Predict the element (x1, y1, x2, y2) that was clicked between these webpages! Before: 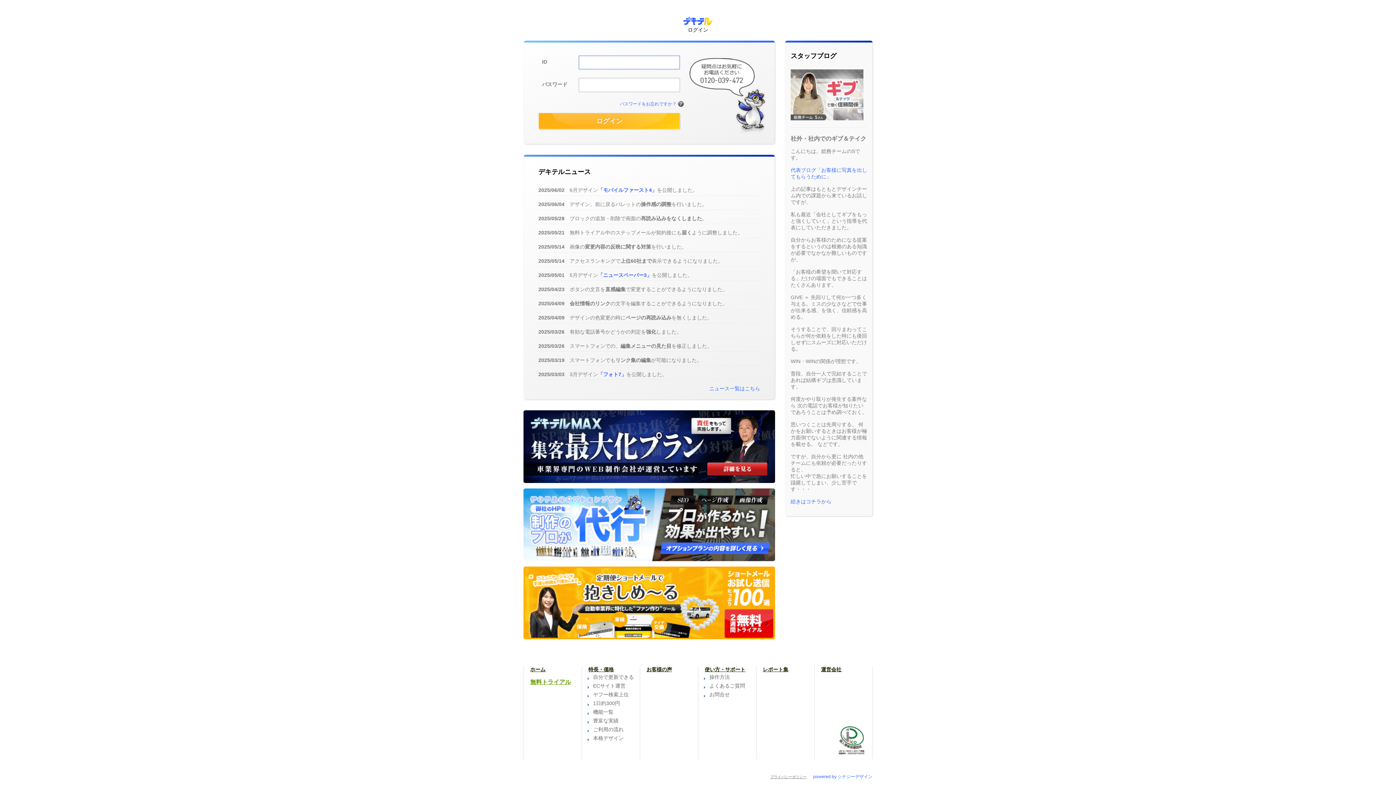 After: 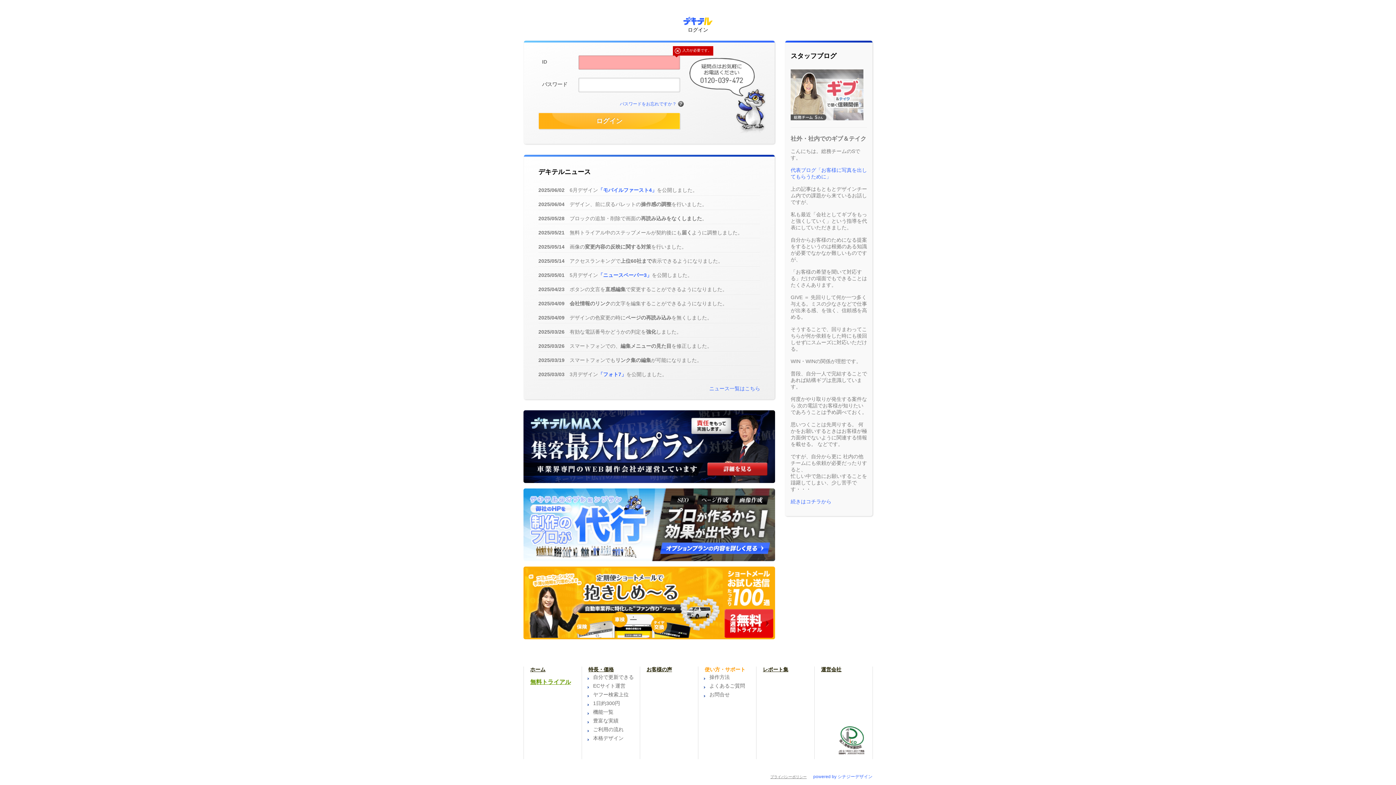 Action: bbox: (703, 666, 750, 673) label: 使い方・サポート